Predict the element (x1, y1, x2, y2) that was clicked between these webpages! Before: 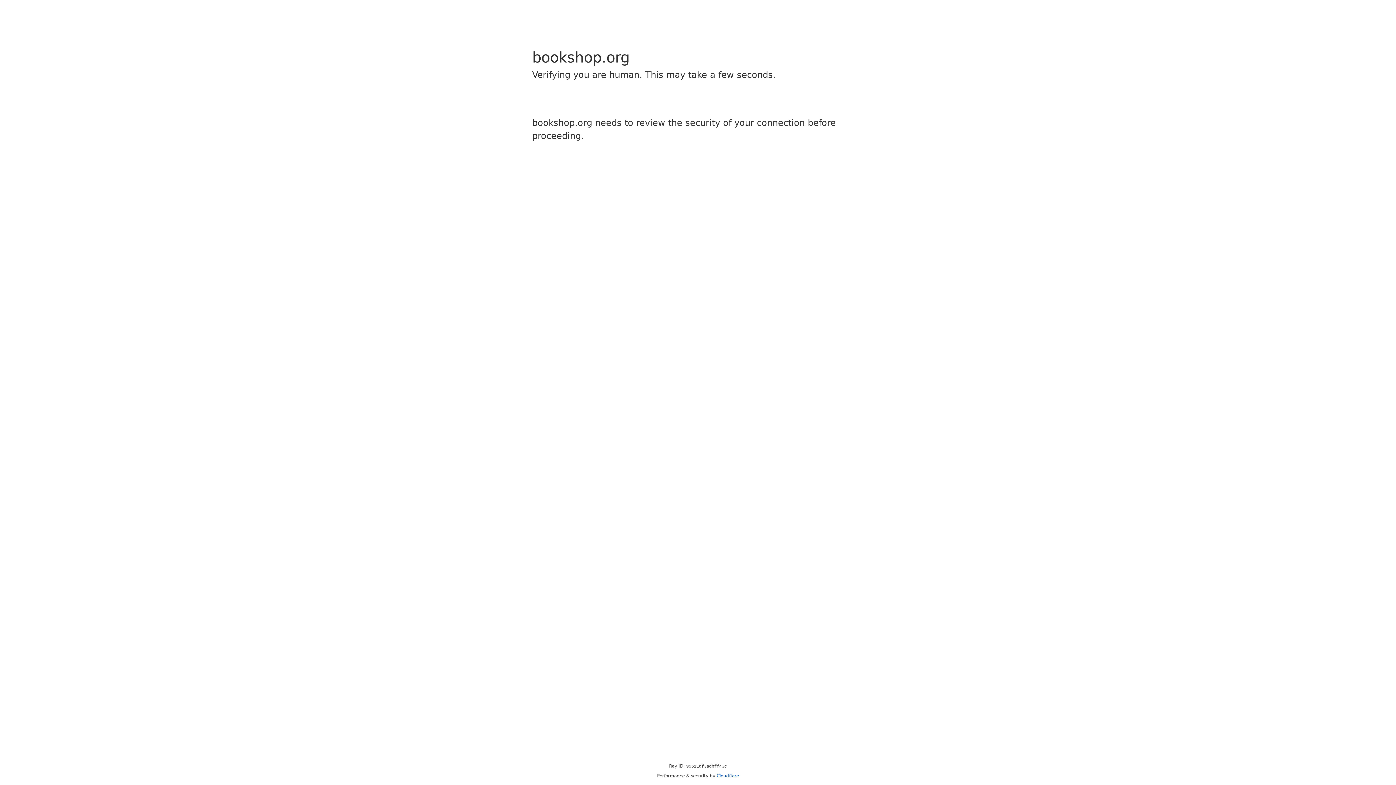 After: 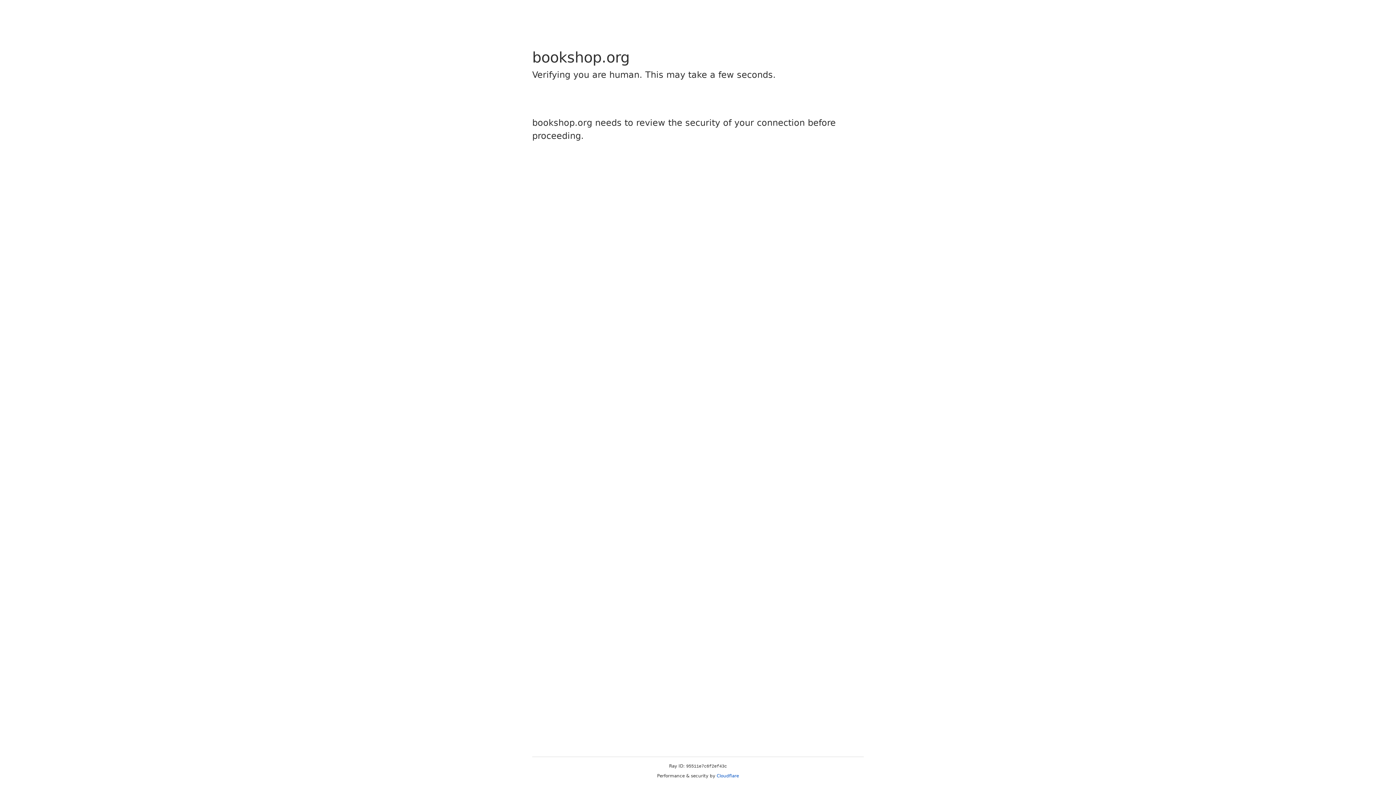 Action: bbox: (716, 773, 739, 778) label: Cloudflare